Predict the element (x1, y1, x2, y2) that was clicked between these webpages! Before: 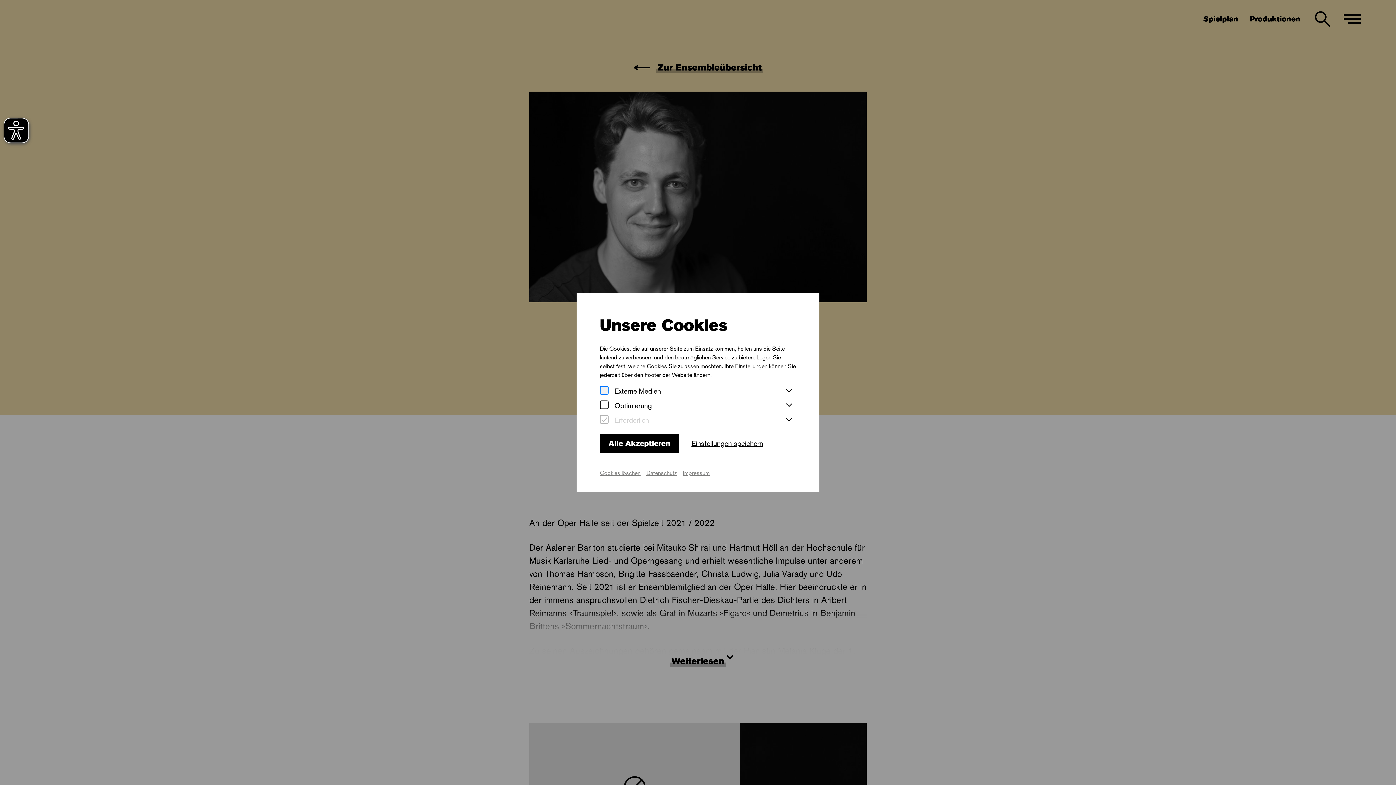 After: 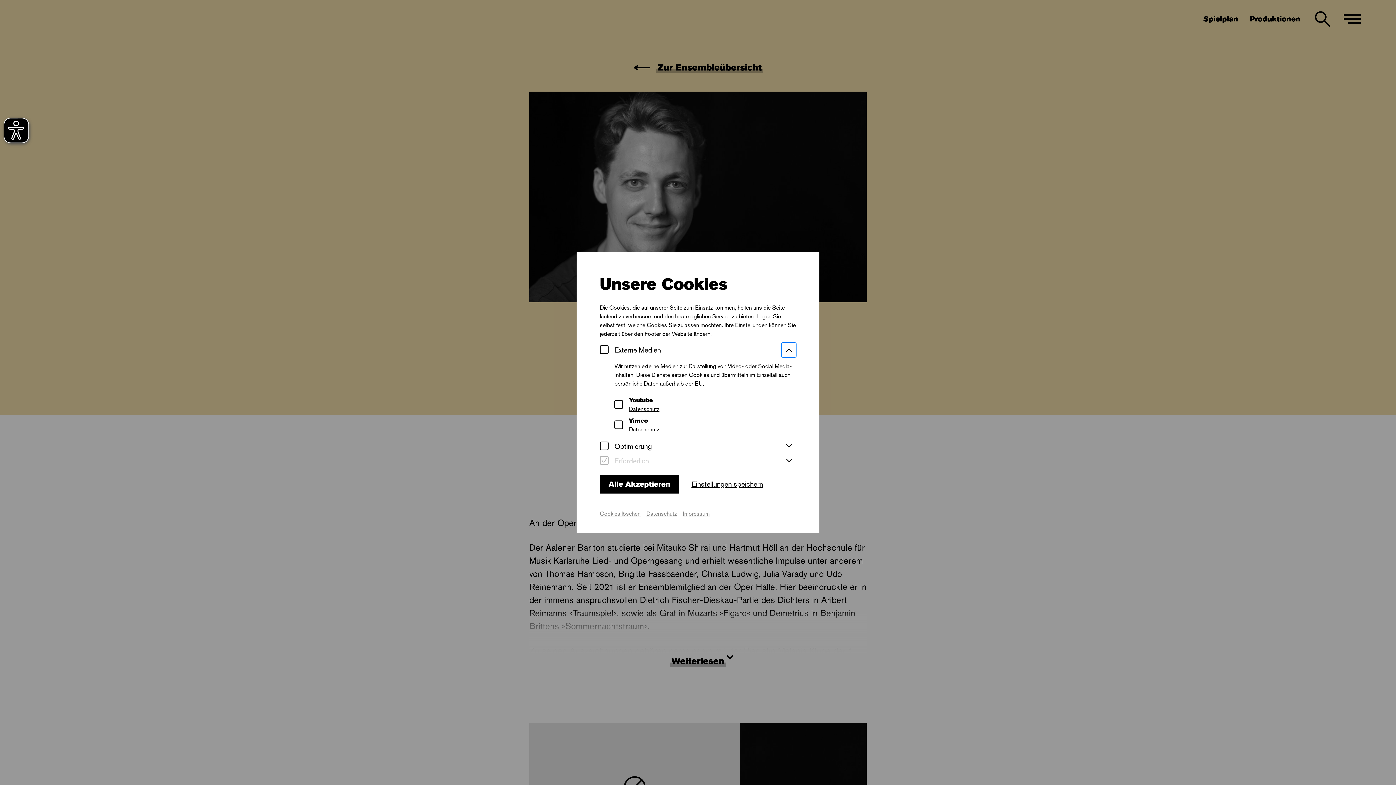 Action: bbox: (781, 383, 796, 398)